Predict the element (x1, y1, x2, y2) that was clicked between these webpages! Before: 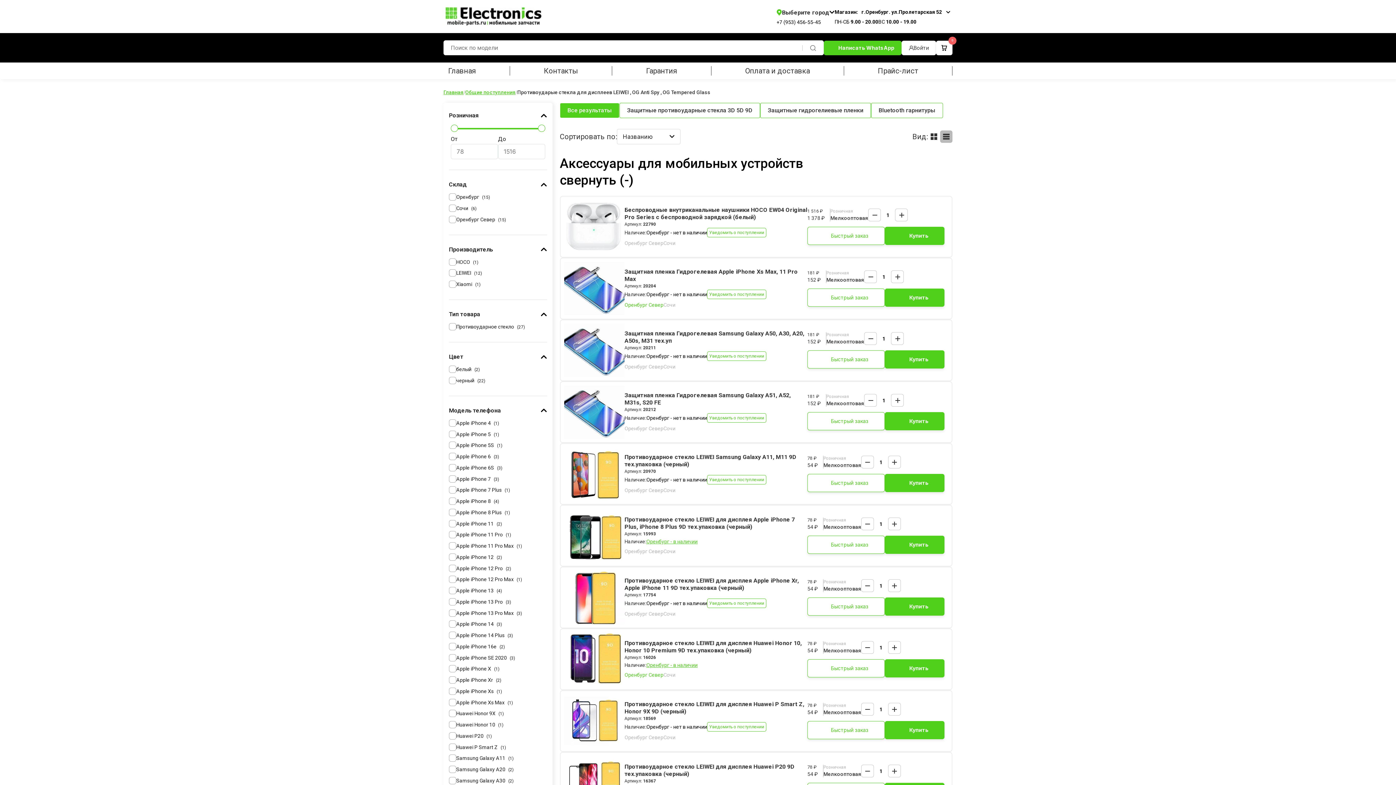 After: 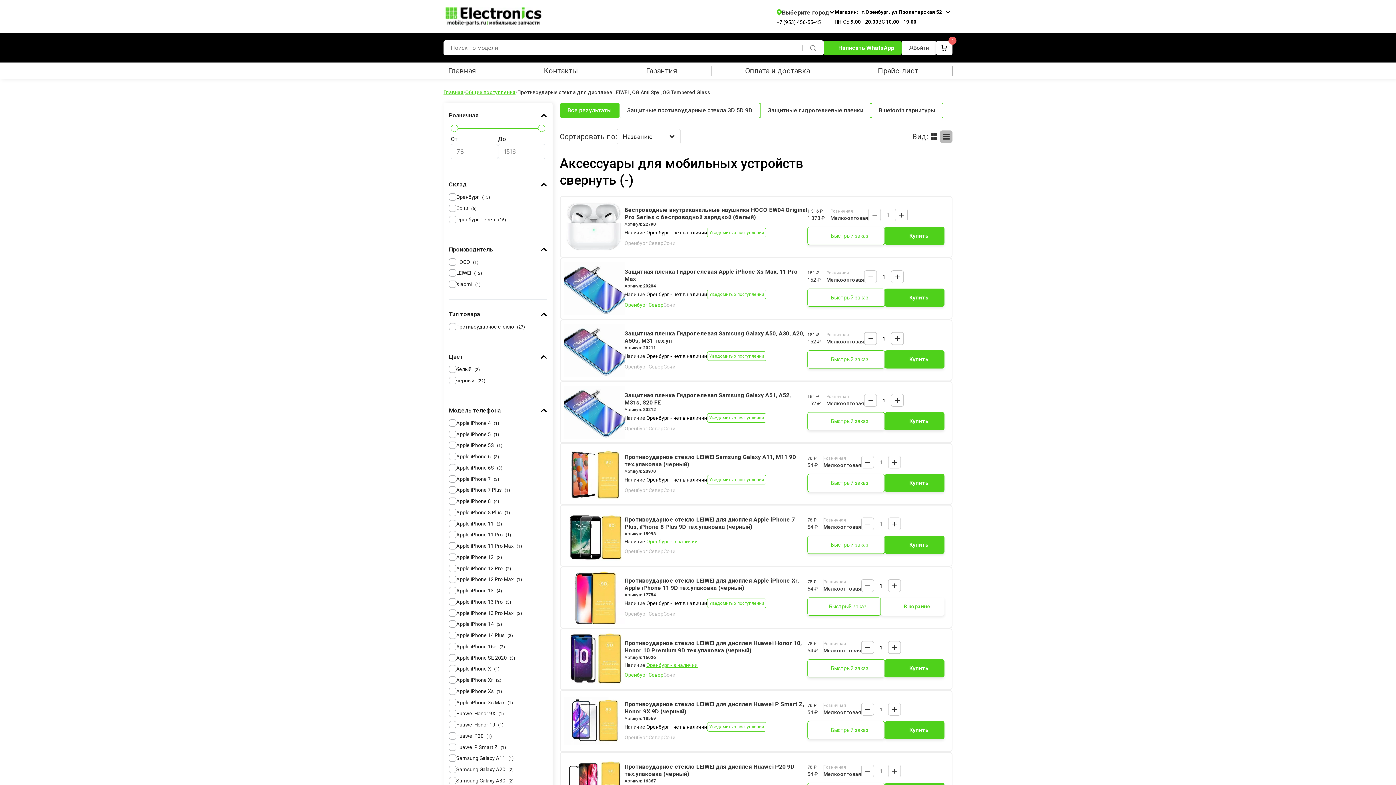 Action: label: Купить bbox: (884, 597, 944, 616)